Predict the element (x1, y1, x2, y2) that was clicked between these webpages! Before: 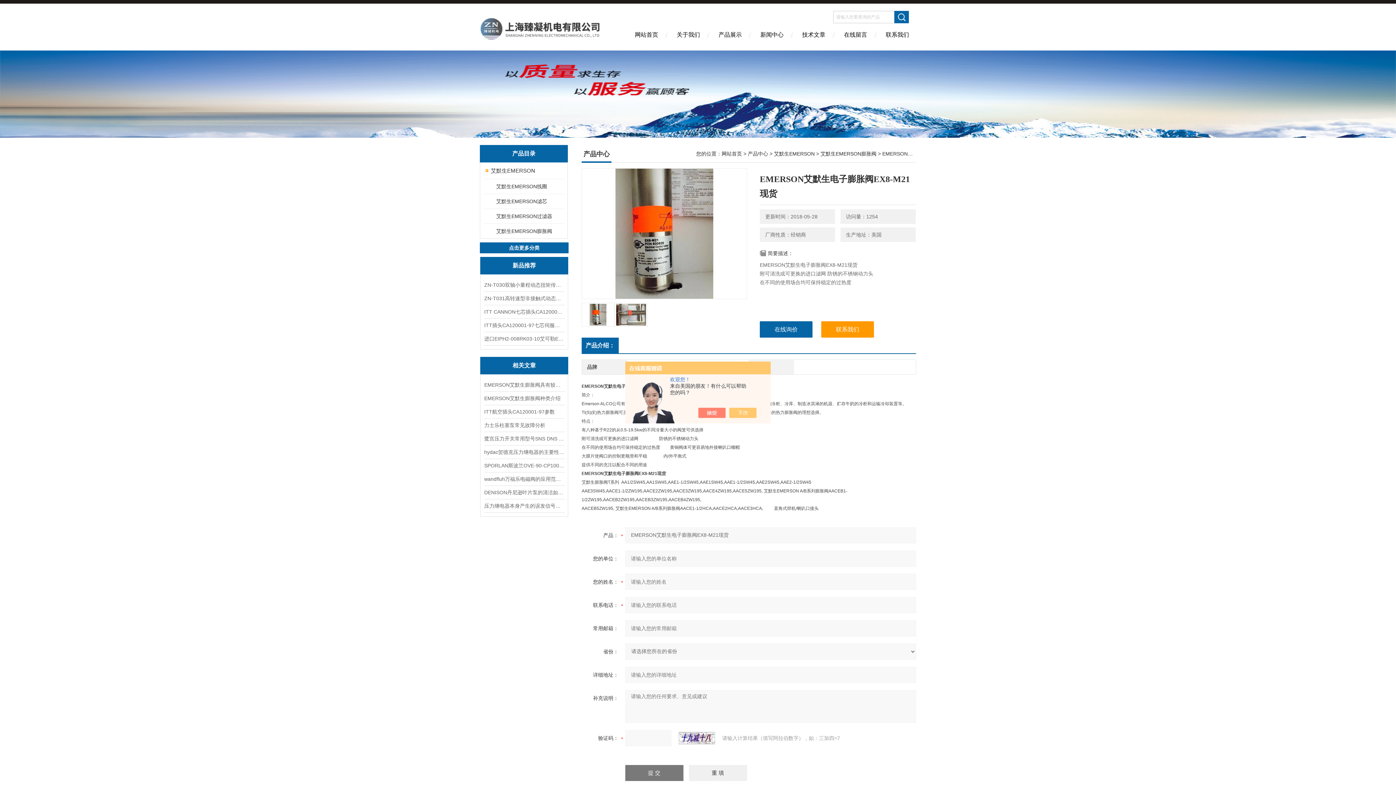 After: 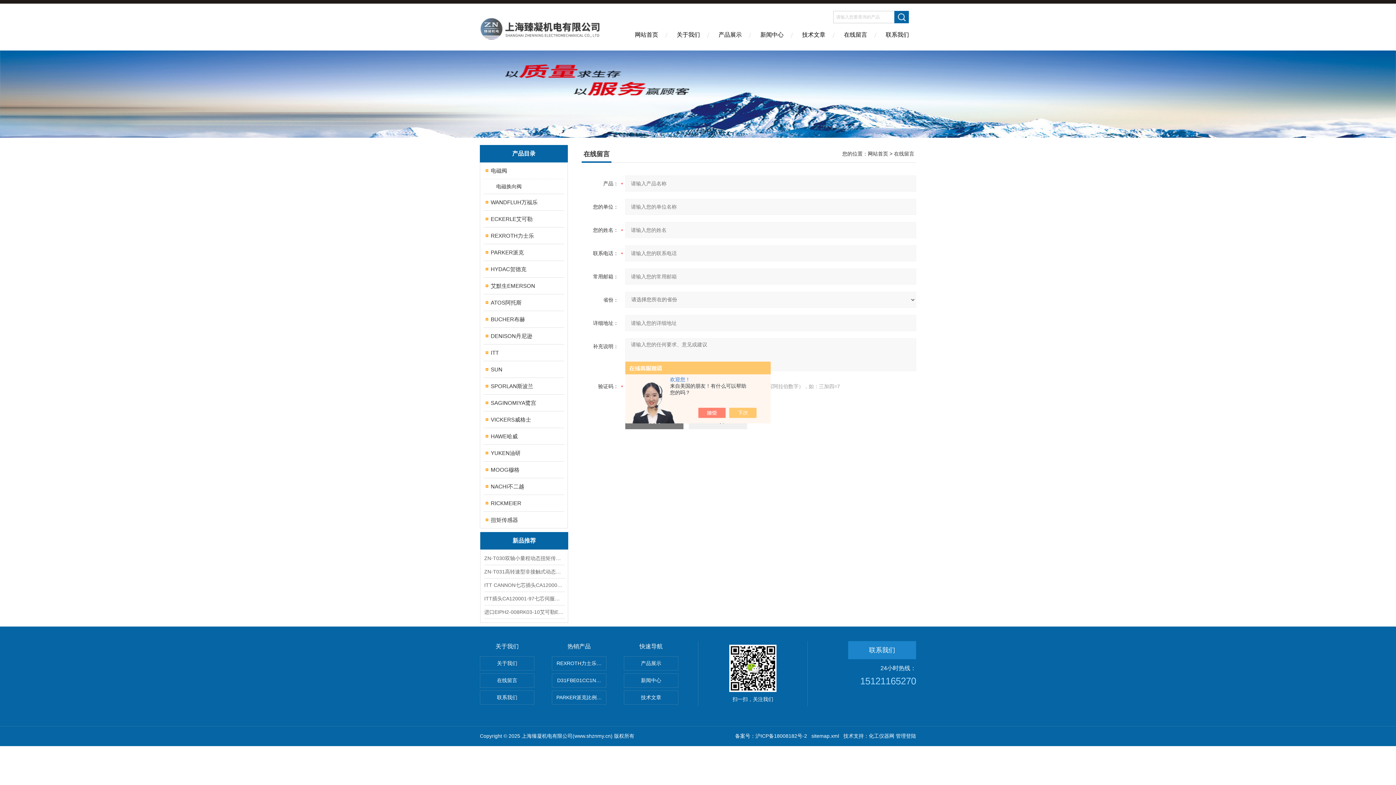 Action: label: 在线留言 bbox: (834, 26, 876, 50)